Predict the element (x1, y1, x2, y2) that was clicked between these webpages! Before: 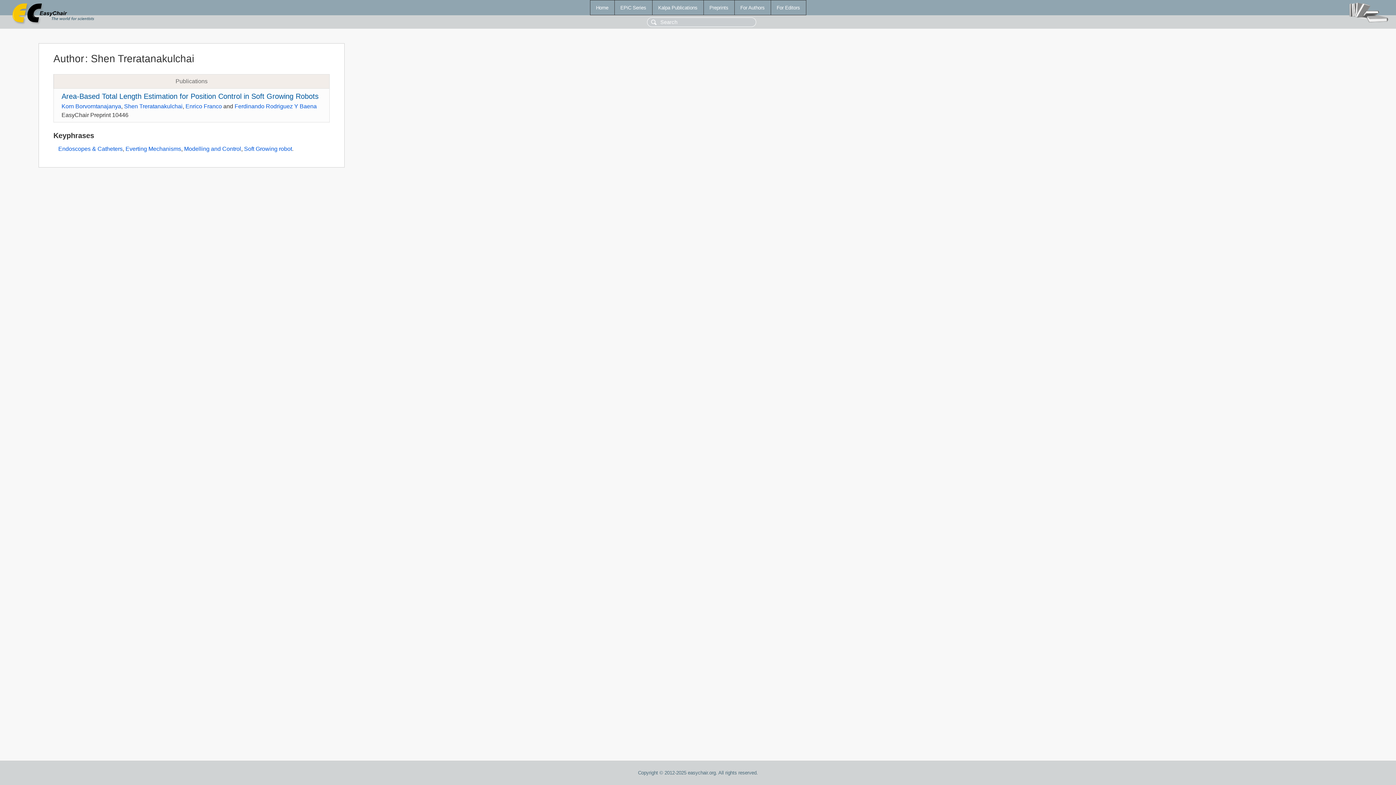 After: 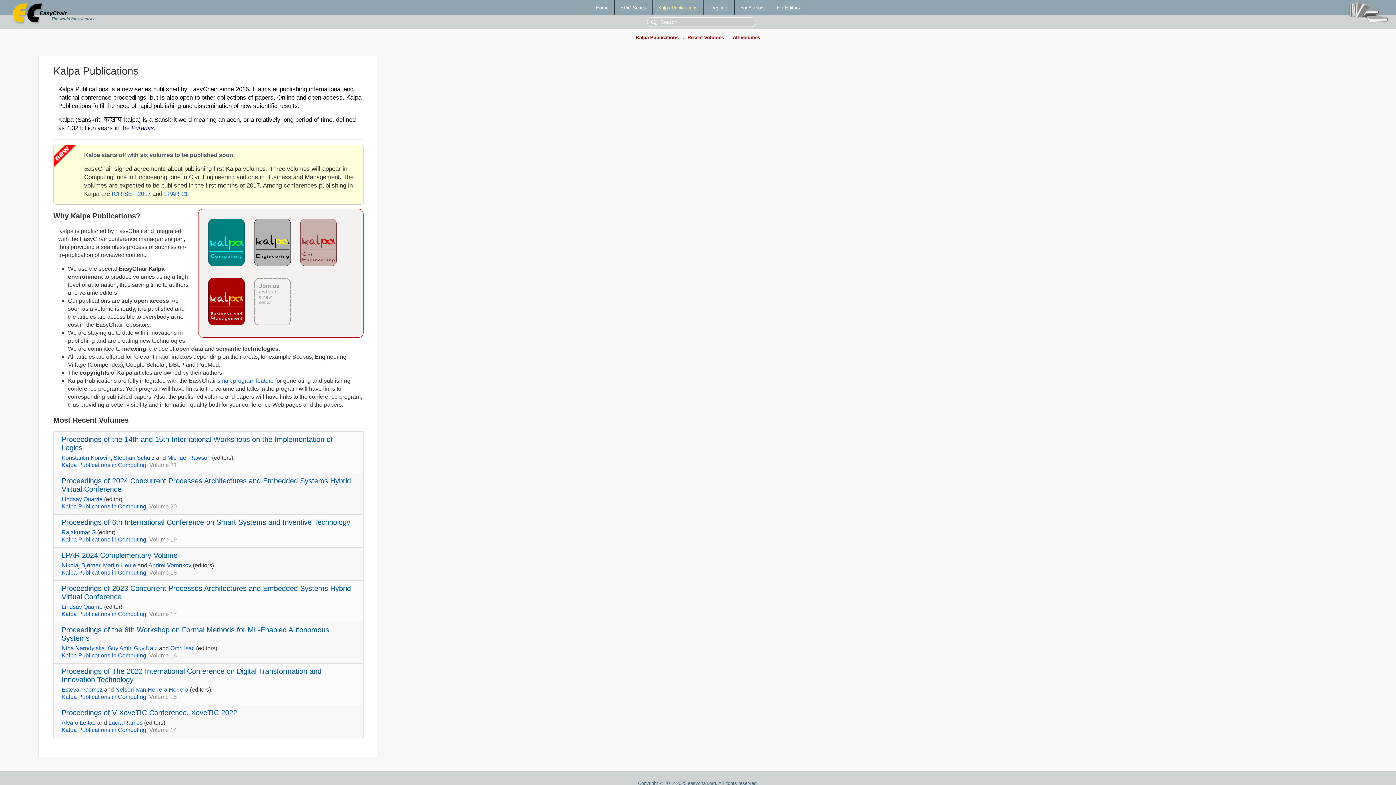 Action: label: Kalpa Publications bbox: (652, 0, 703, 14)